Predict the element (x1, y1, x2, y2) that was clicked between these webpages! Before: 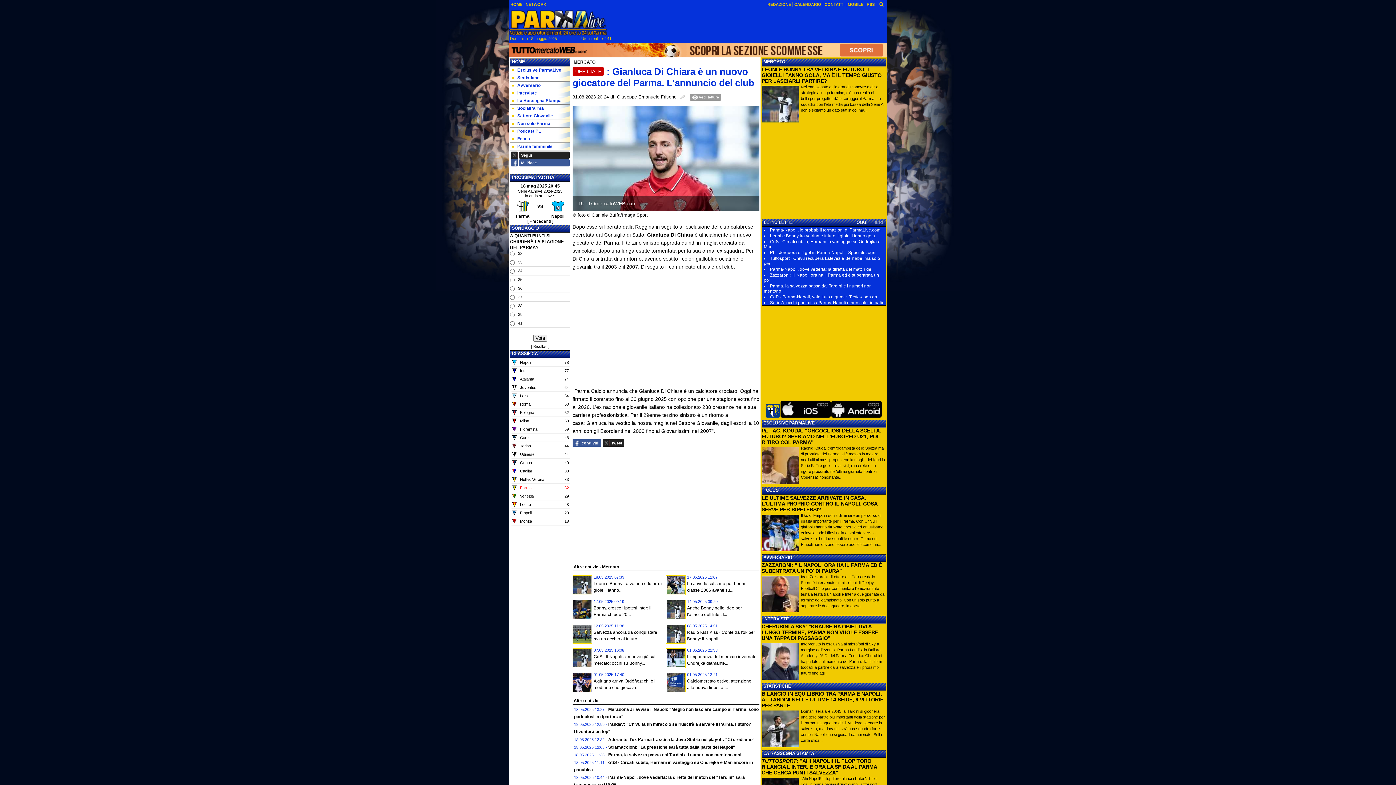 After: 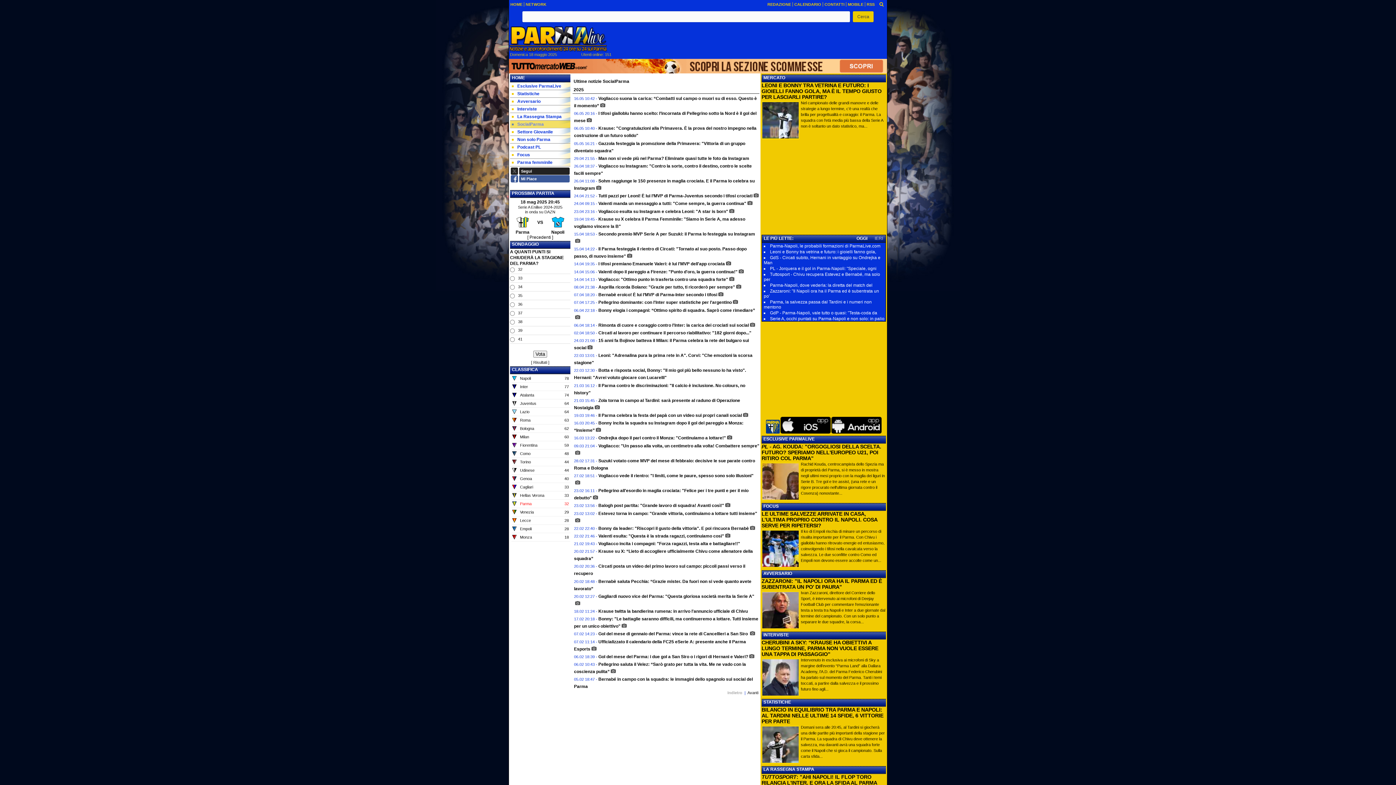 Action: label: SocialParma bbox: (510, 104, 570, 112)